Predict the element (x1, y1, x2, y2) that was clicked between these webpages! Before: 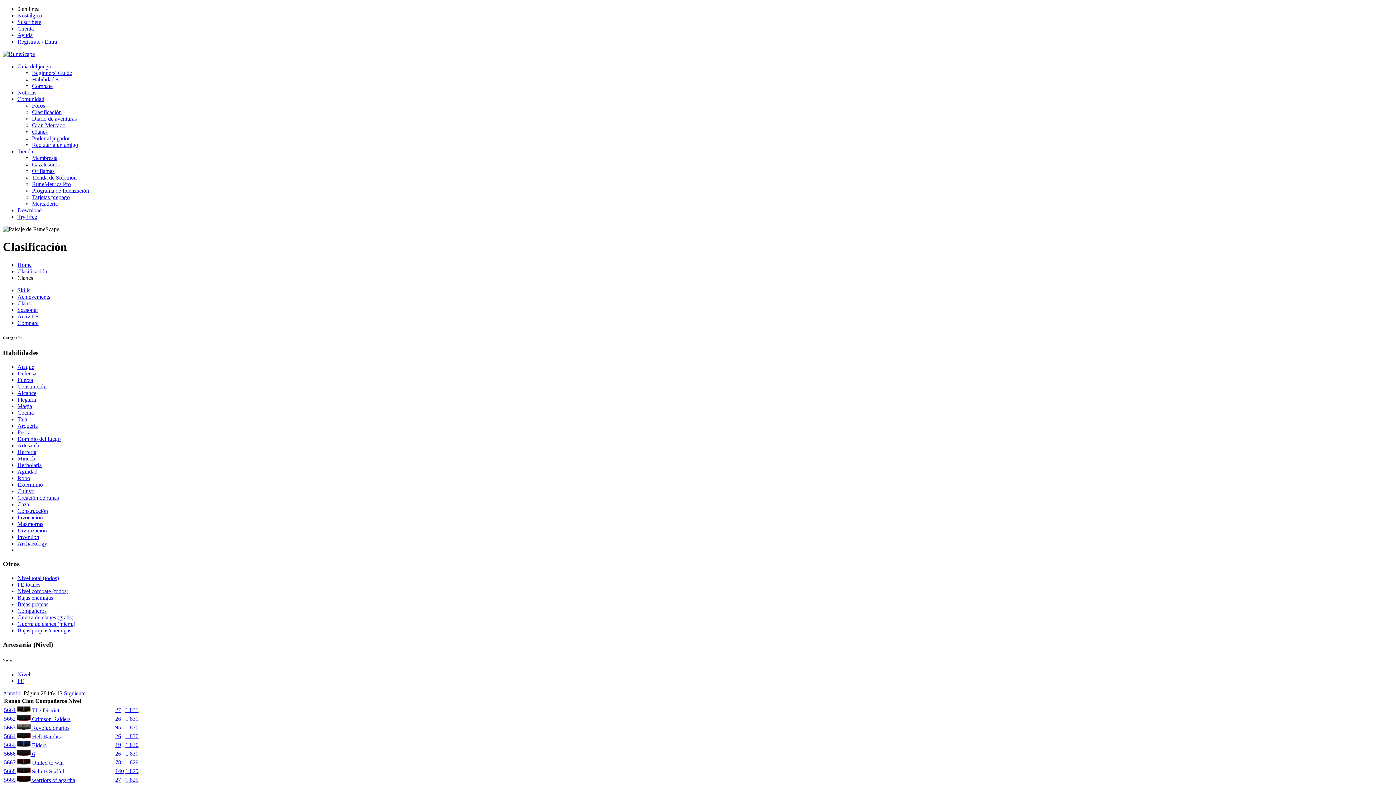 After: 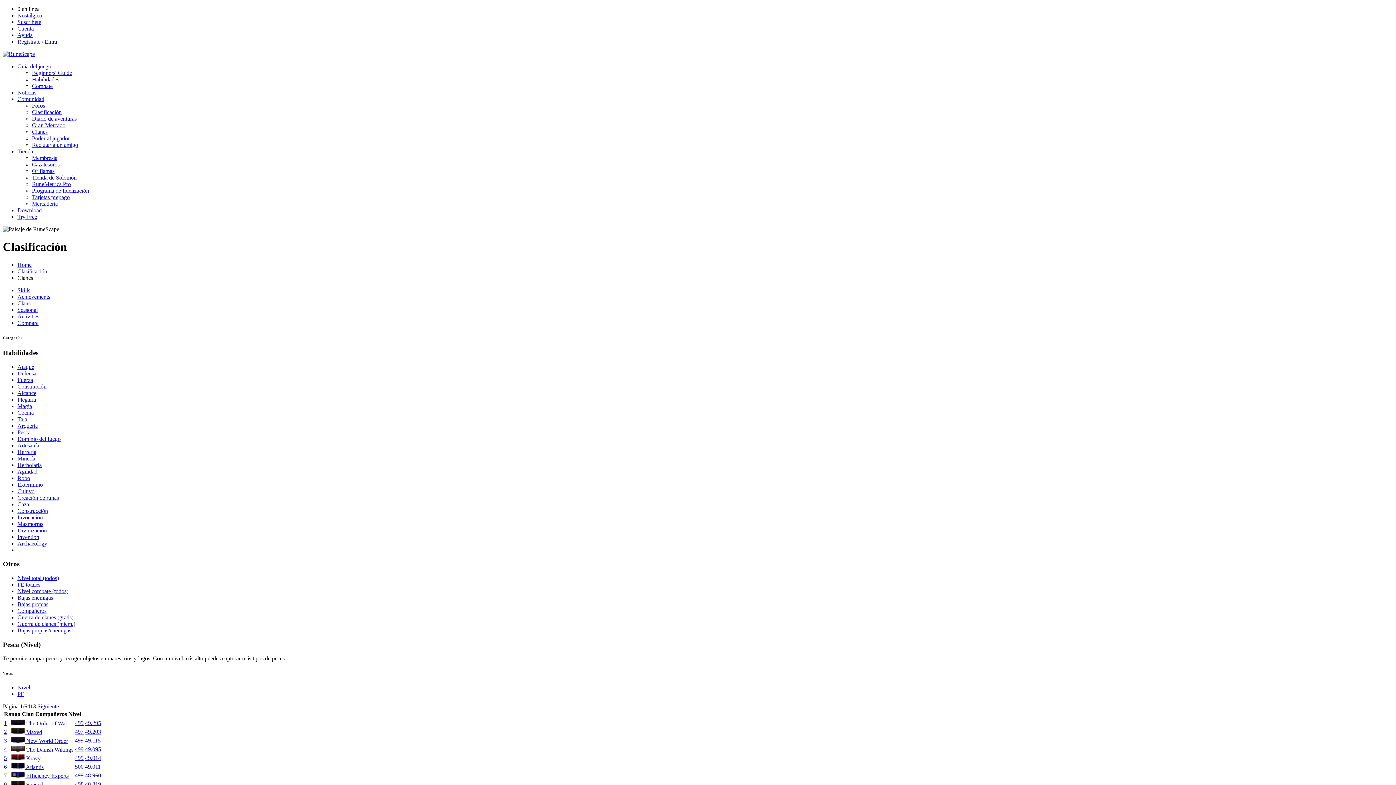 Action: bbox: (17, 429, 30, 435) label: Pesca